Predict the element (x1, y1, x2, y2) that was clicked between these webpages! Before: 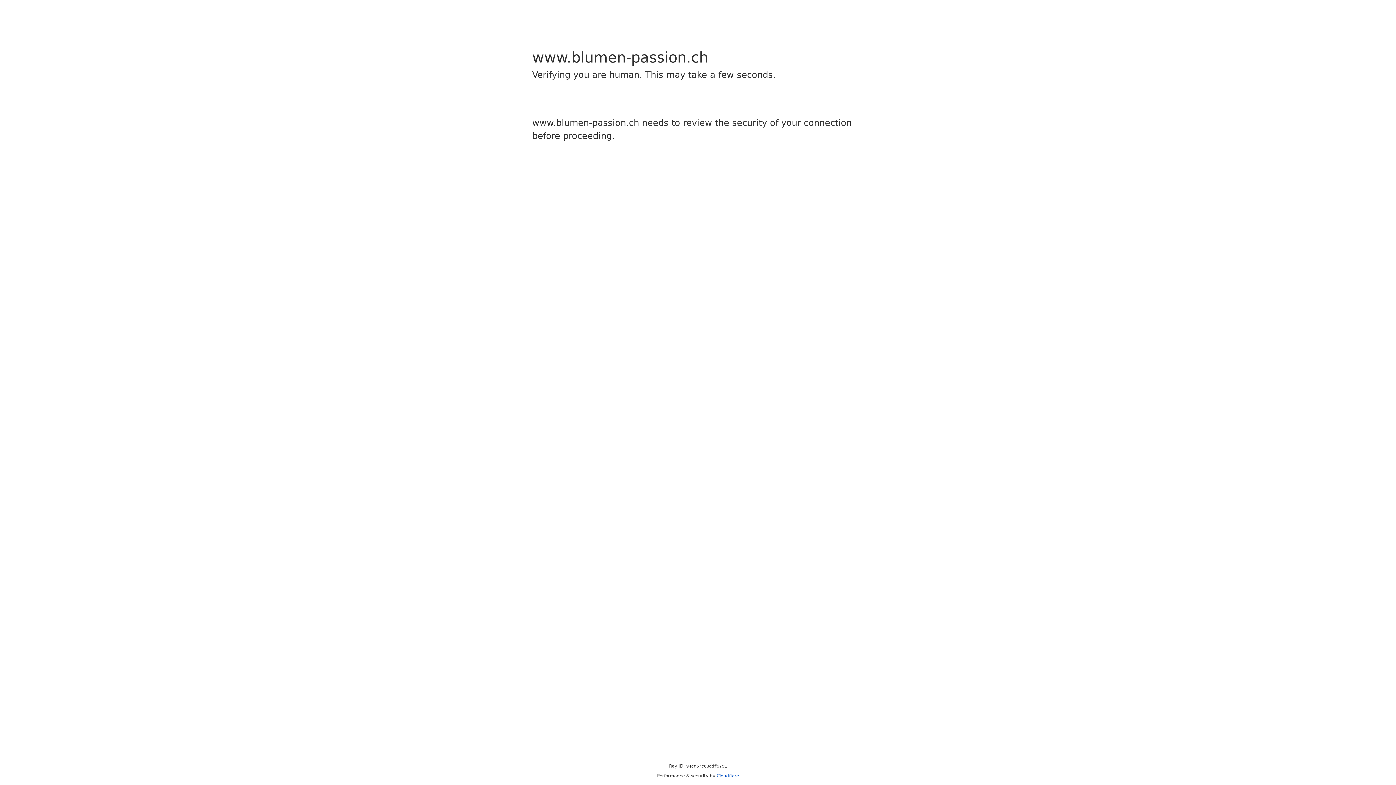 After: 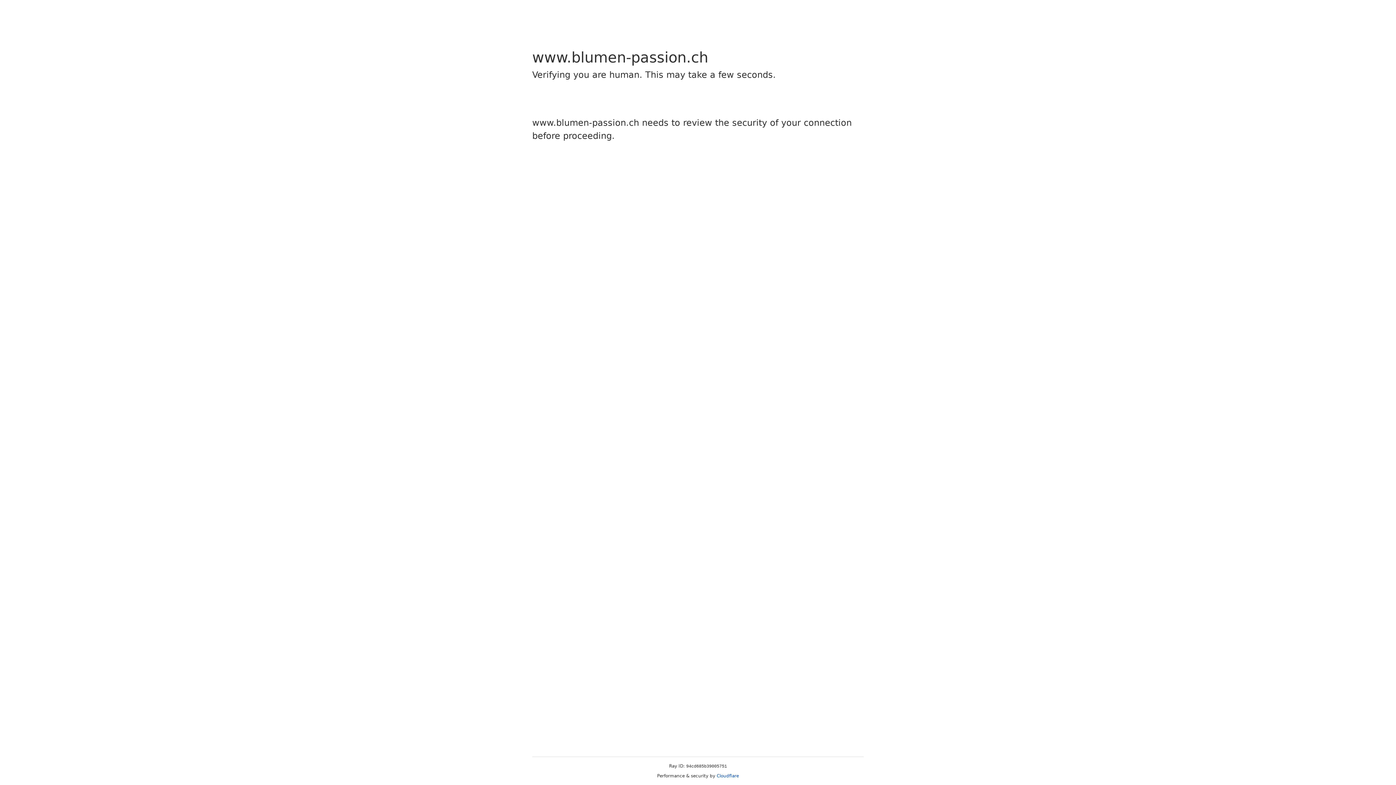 Action: label: Cloudflare bbox: (716, 773, 739, 778)